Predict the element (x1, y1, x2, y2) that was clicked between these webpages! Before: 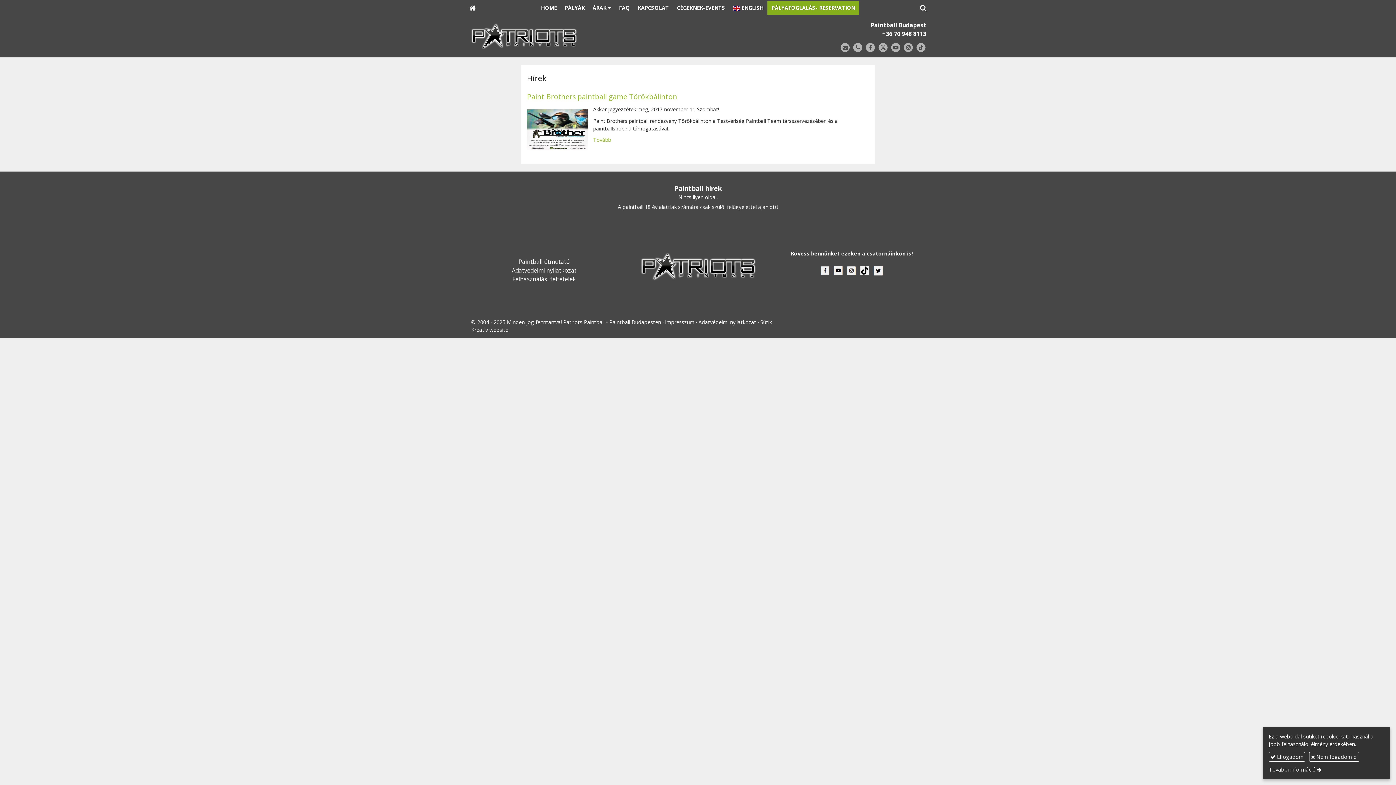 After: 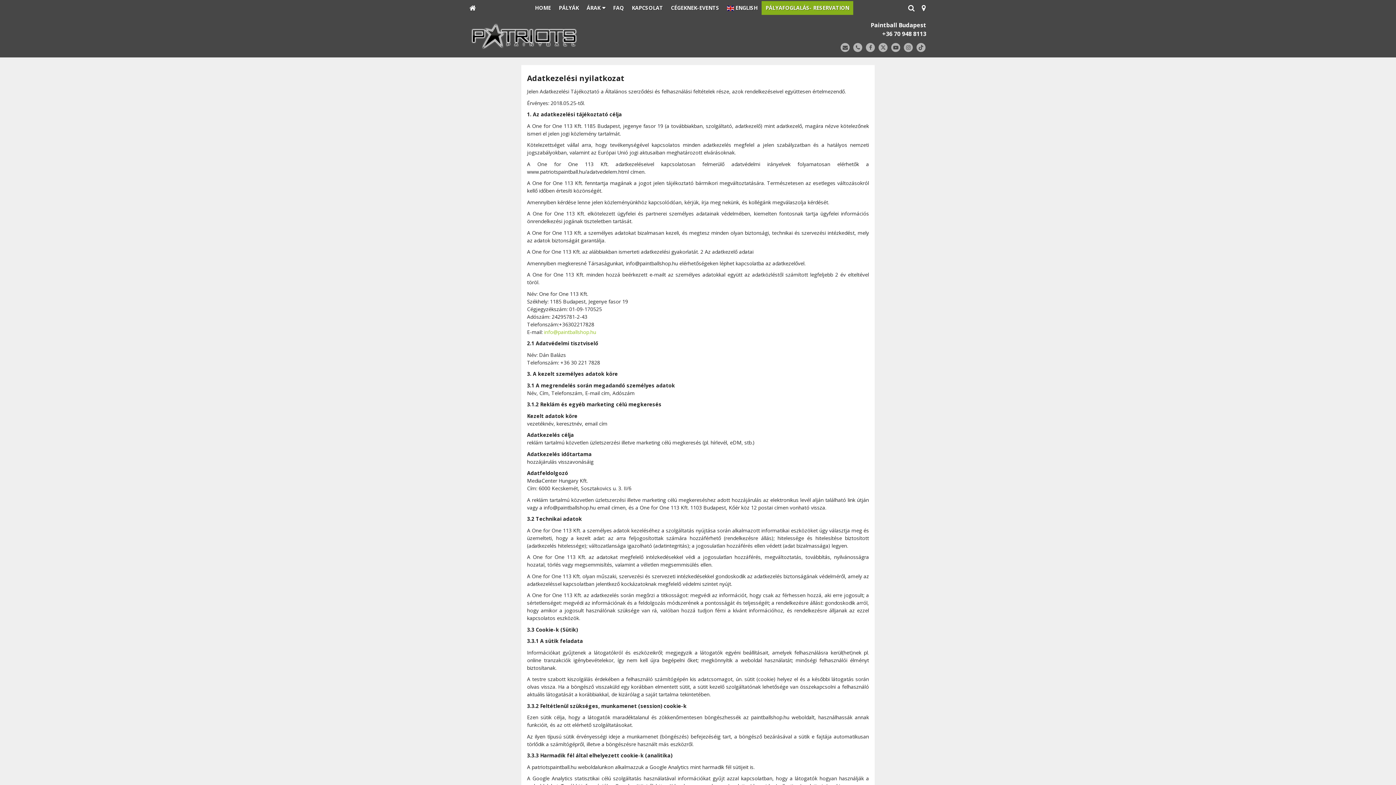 Action: label: Adatvédelmi nyilatkozat bbox: (511, 266, 576, 274)